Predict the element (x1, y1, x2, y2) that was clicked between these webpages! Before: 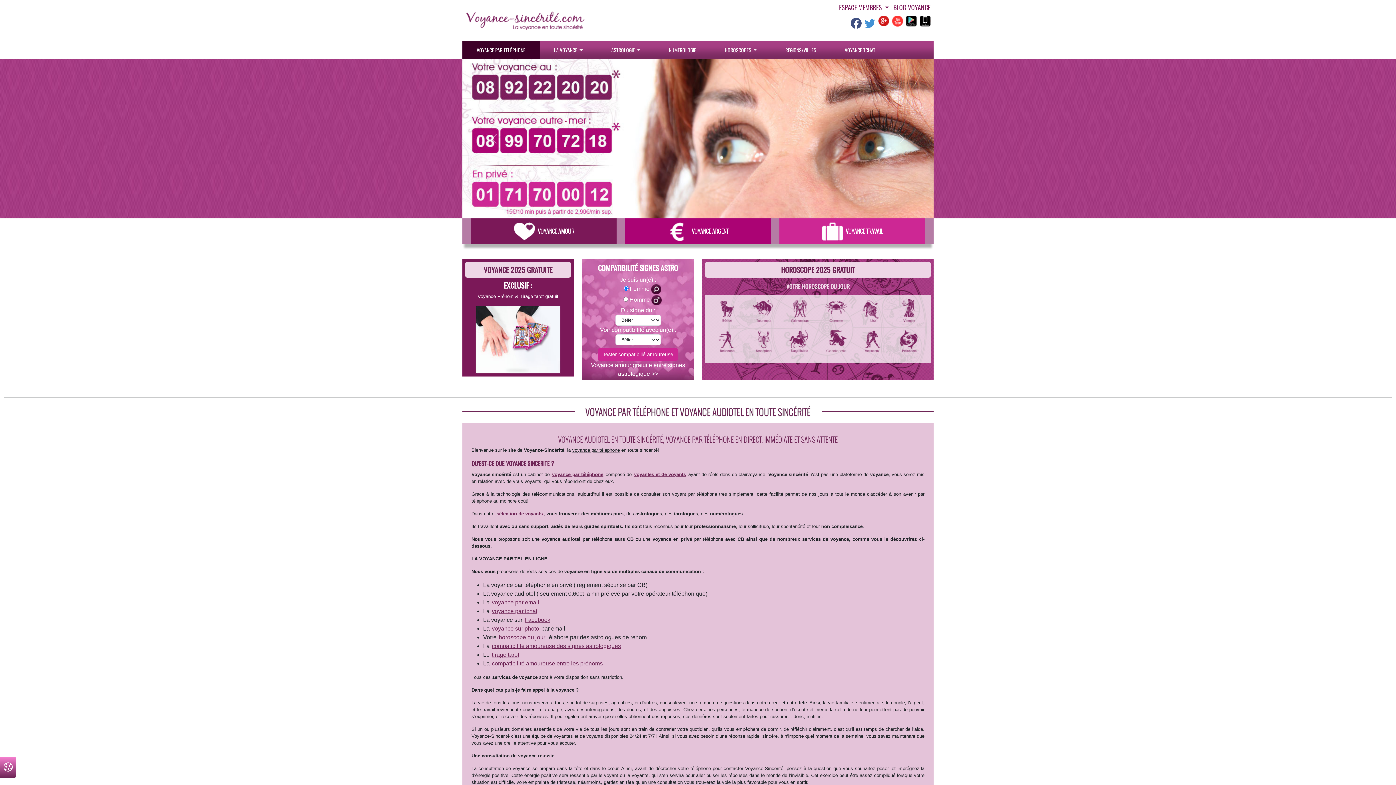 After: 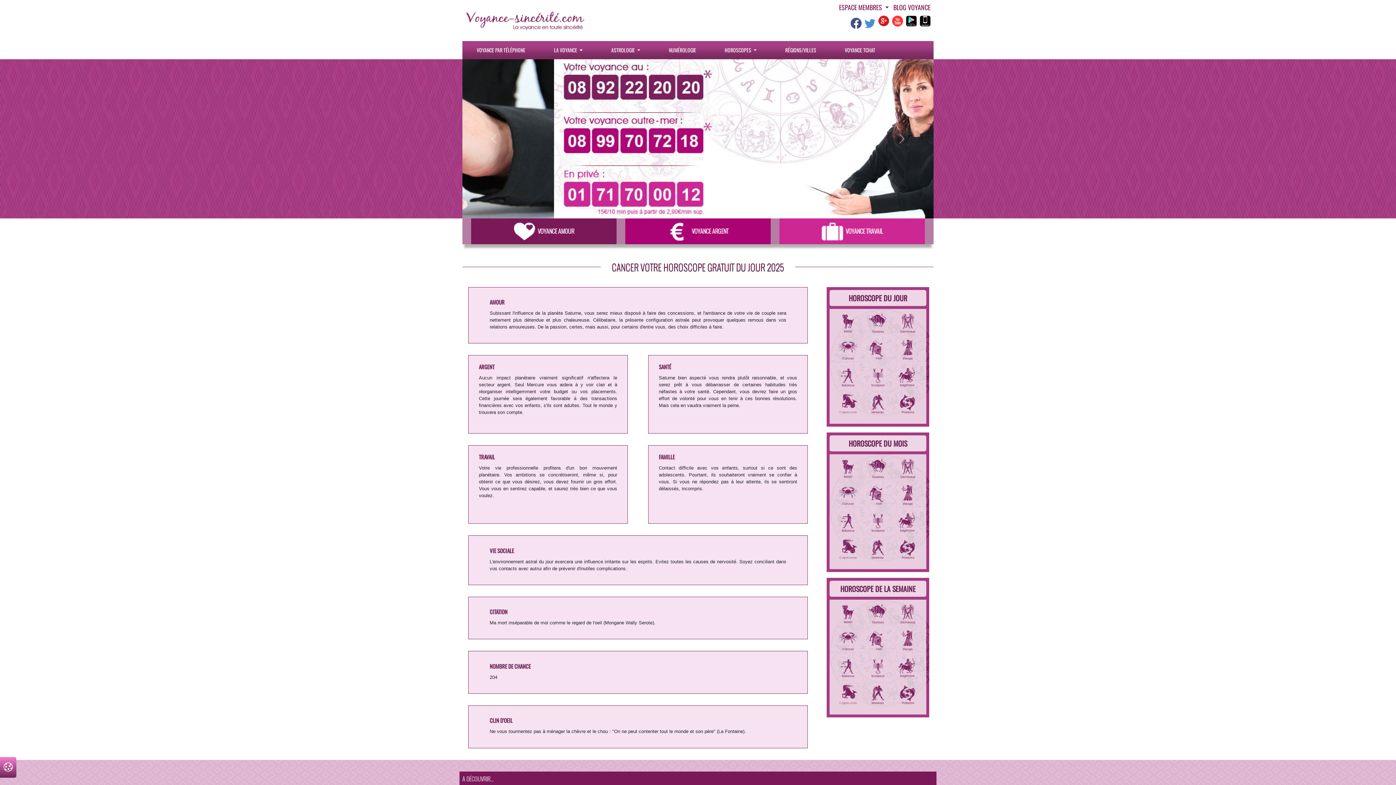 Action: bbox: (824, 310, 848, 316)